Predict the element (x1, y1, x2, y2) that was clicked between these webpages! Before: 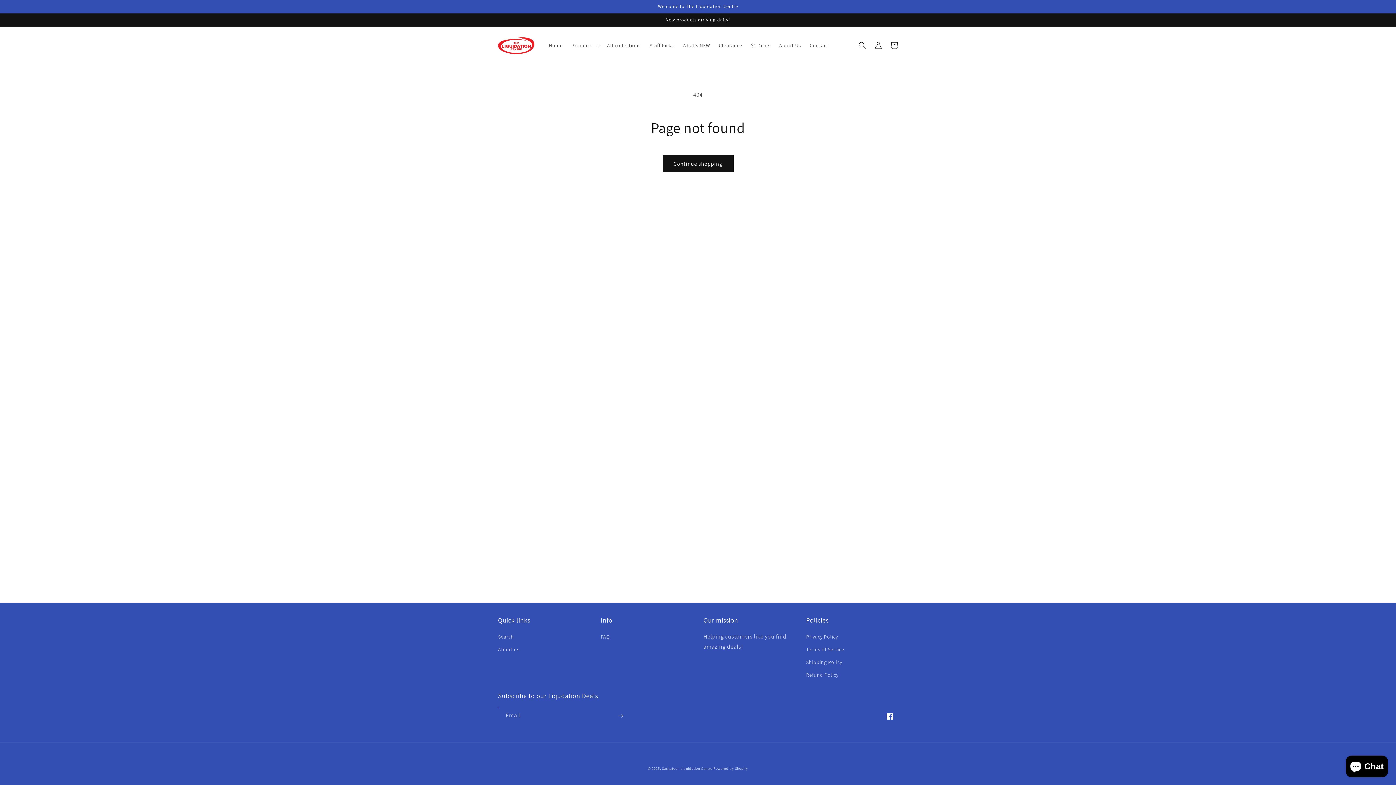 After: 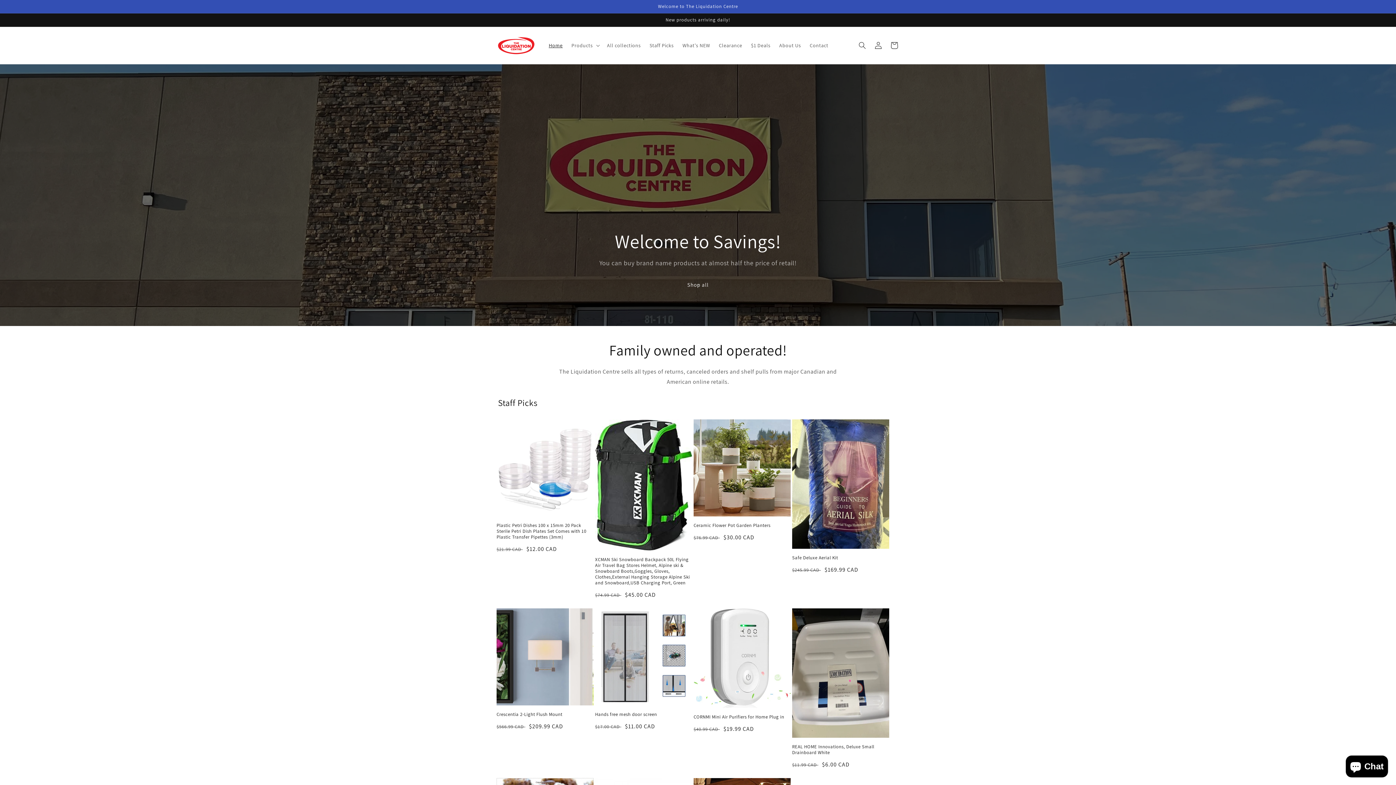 Action: bbox: (495, 34, 537, 56)